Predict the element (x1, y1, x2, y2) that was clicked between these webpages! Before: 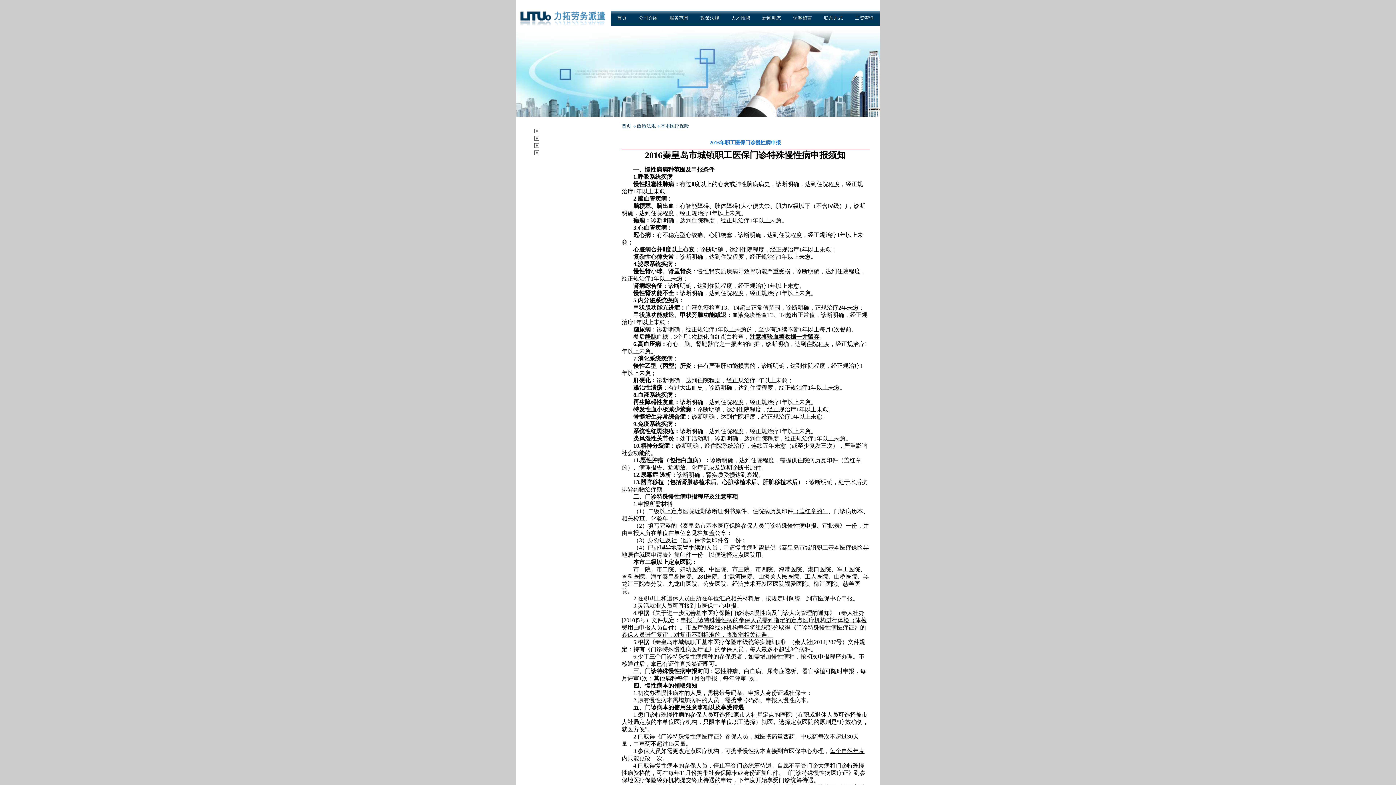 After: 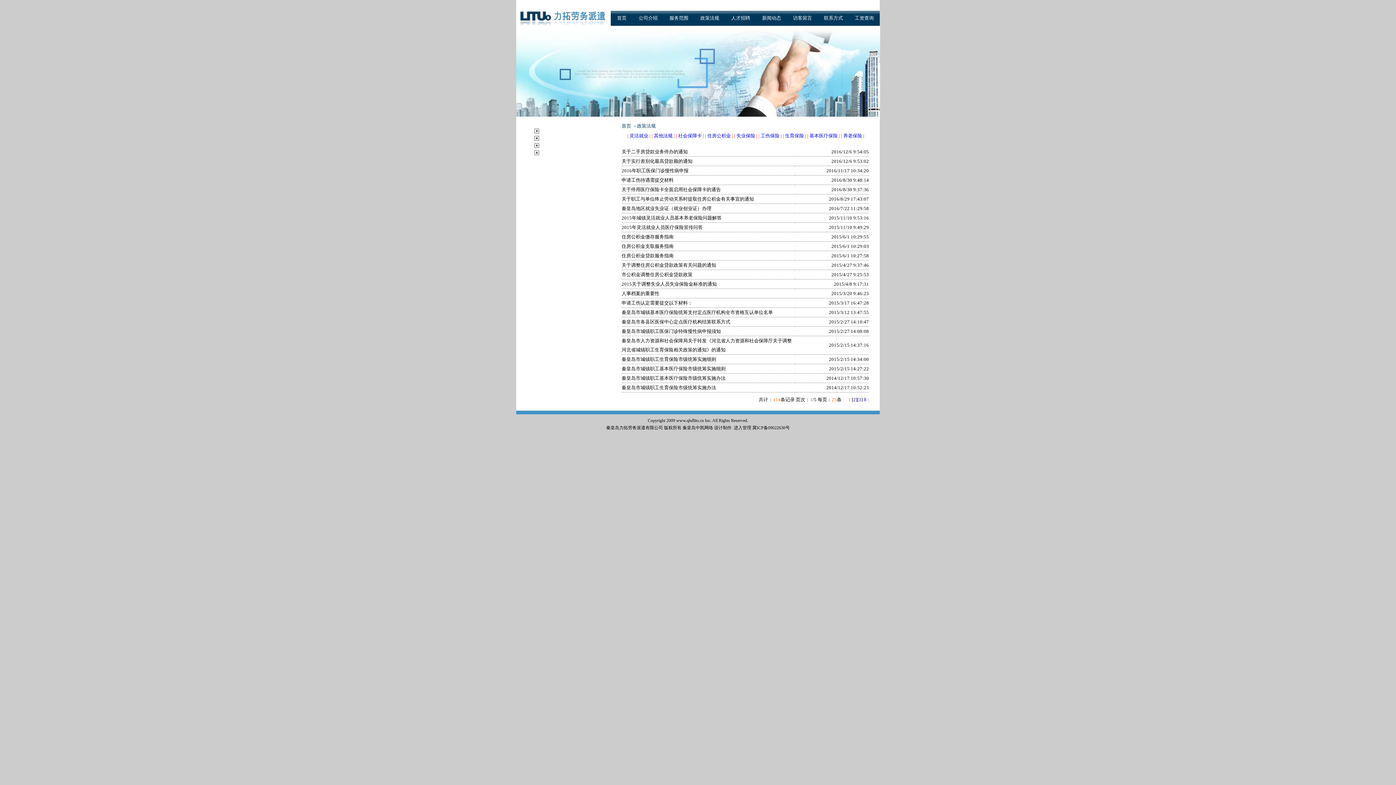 Action: label: 政策法规 bbox: (543, 135, 562, 141)